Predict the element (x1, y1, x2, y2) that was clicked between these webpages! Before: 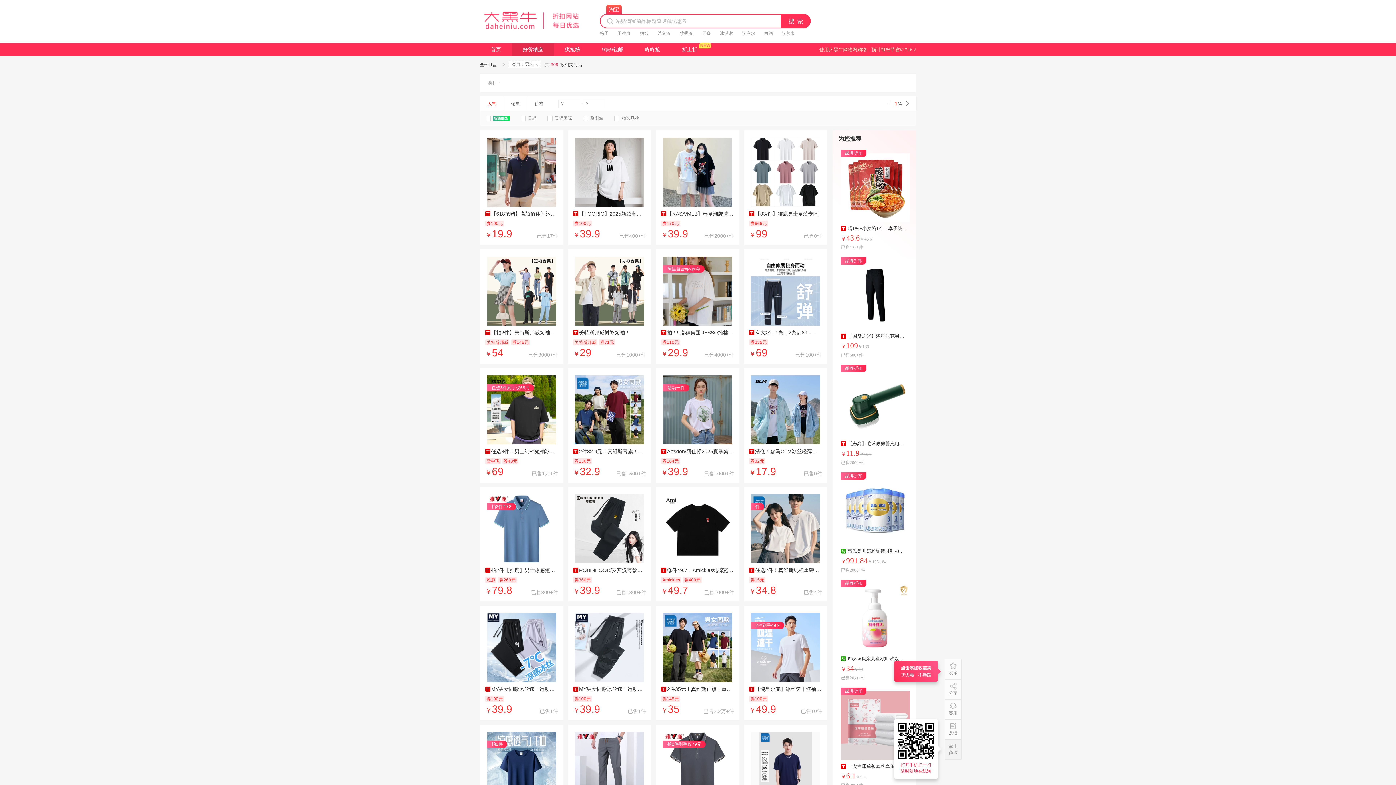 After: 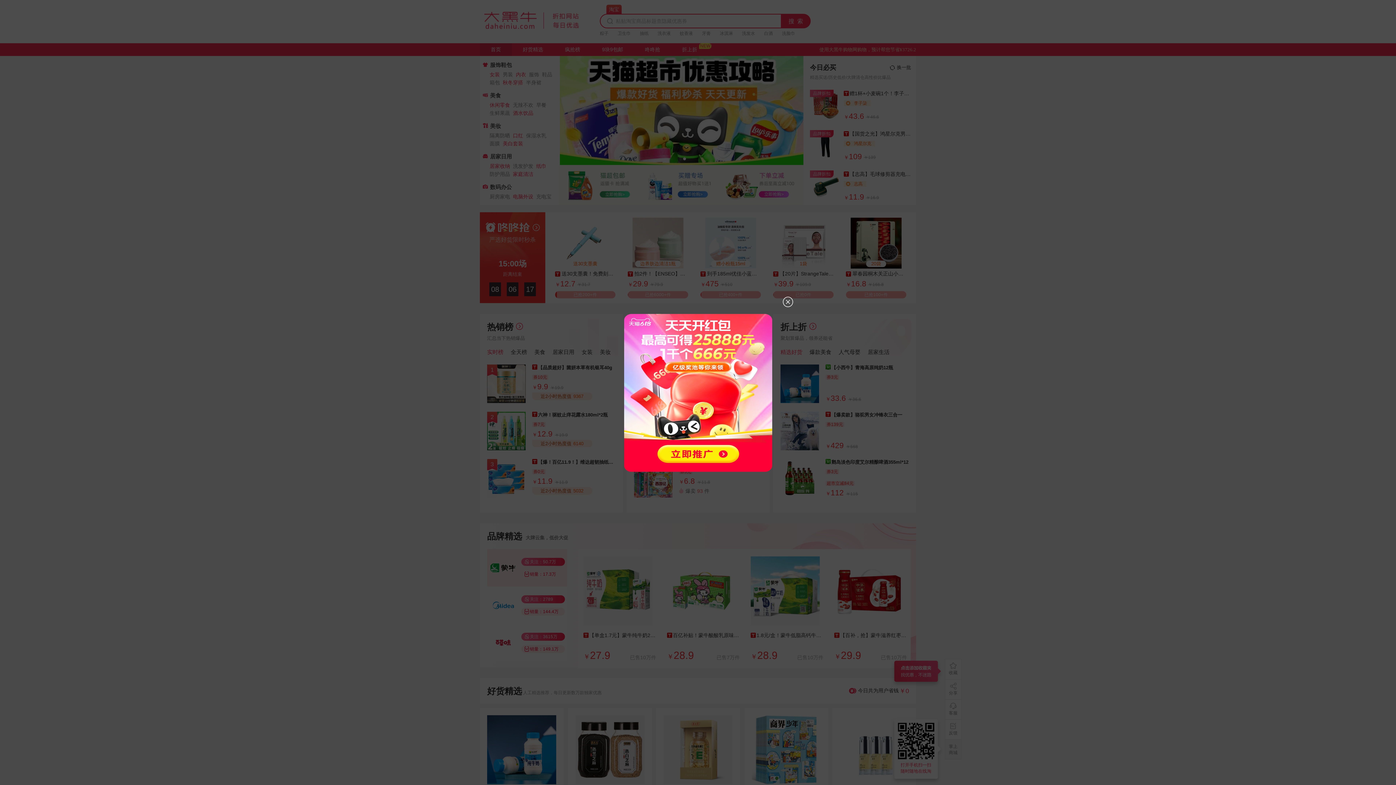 Action: bbox: (480, 6, 596, 38)